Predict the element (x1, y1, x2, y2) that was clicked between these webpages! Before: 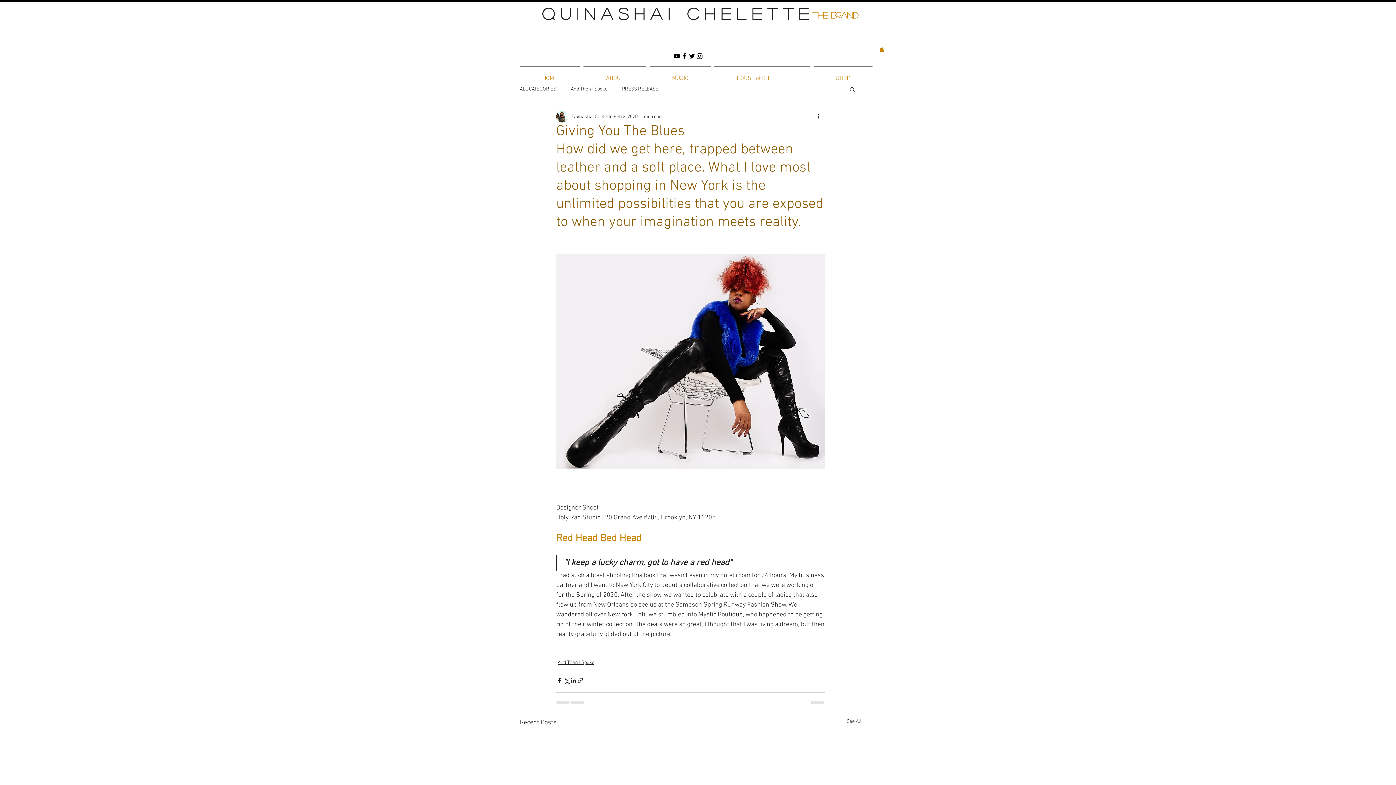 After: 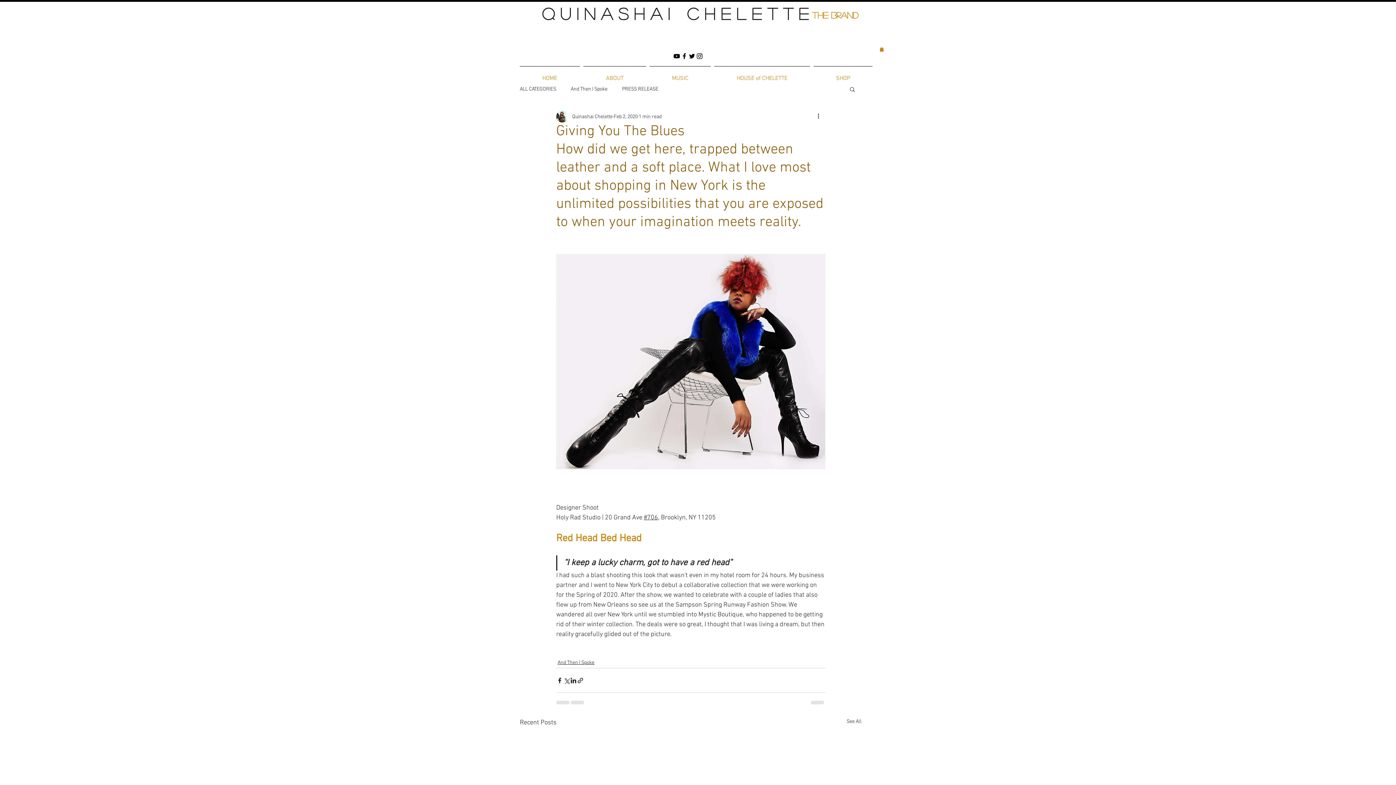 Action: bbox: (644, 514, 658, 521) label: #706